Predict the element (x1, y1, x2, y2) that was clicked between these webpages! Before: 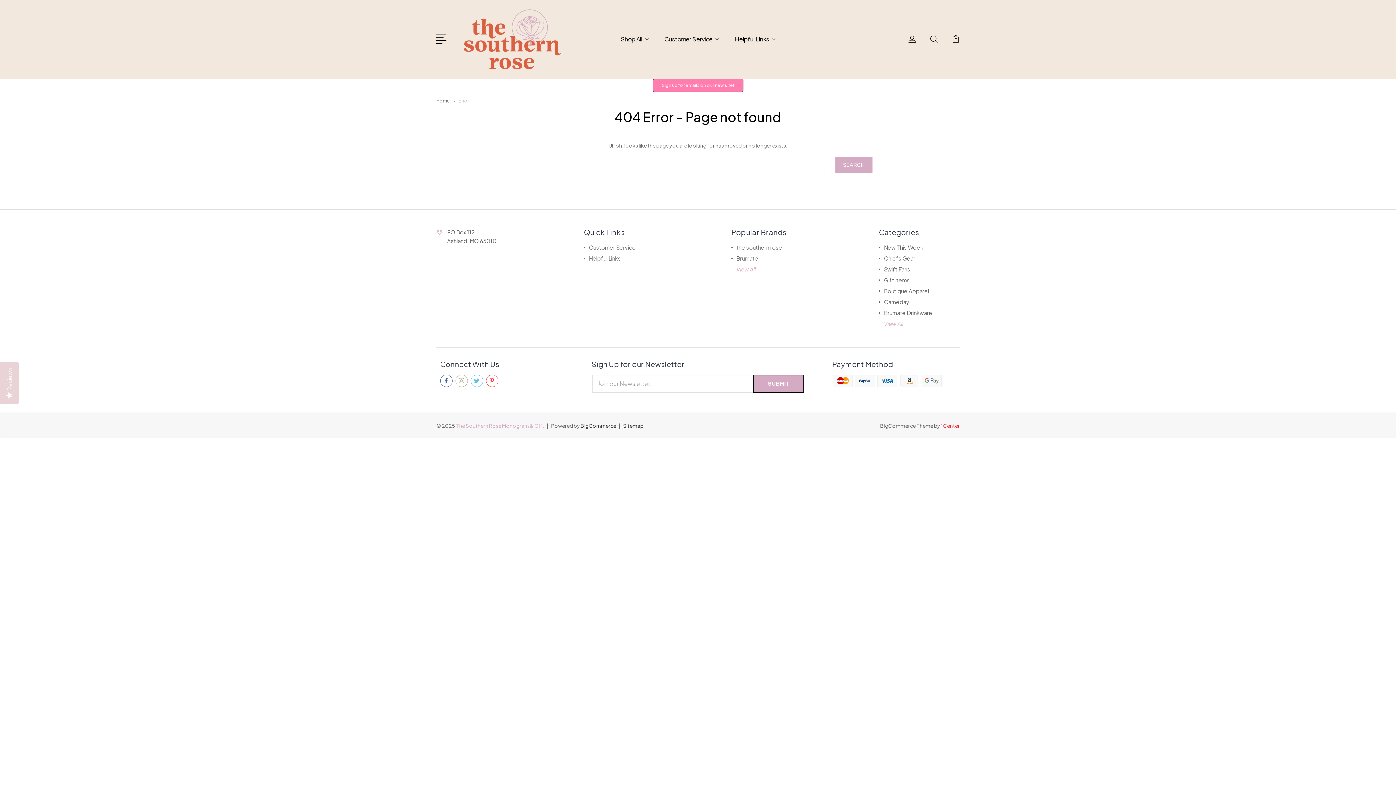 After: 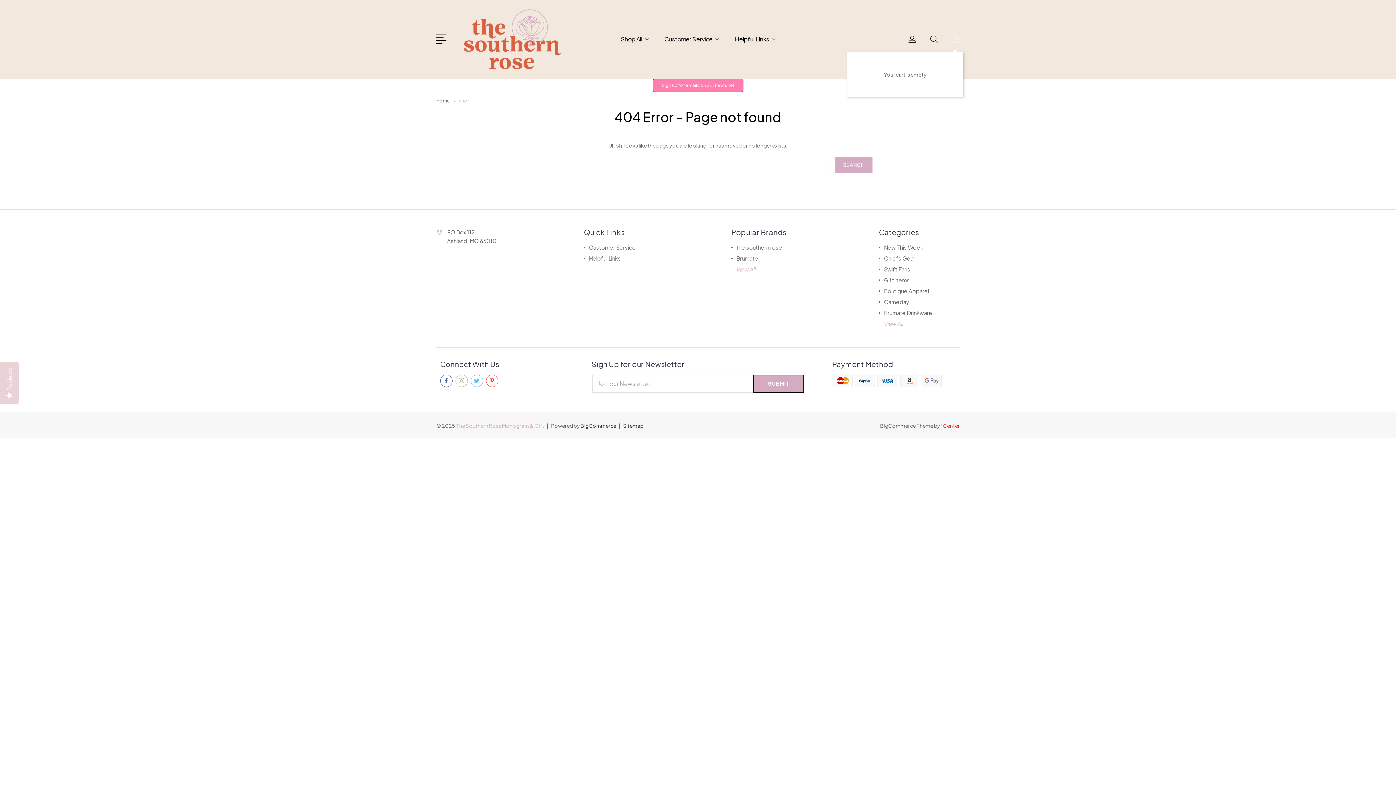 Action: bbox: (952, 35, 960, 51)